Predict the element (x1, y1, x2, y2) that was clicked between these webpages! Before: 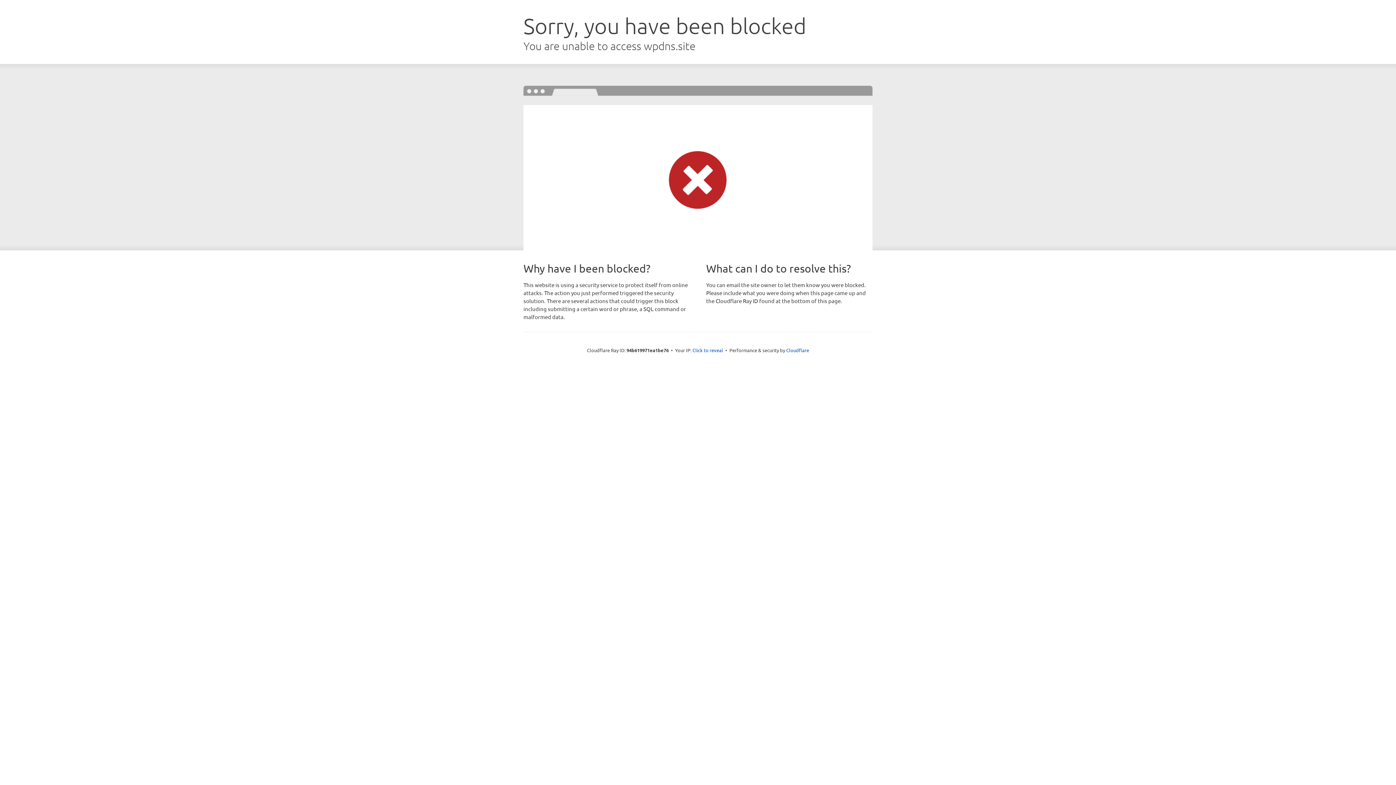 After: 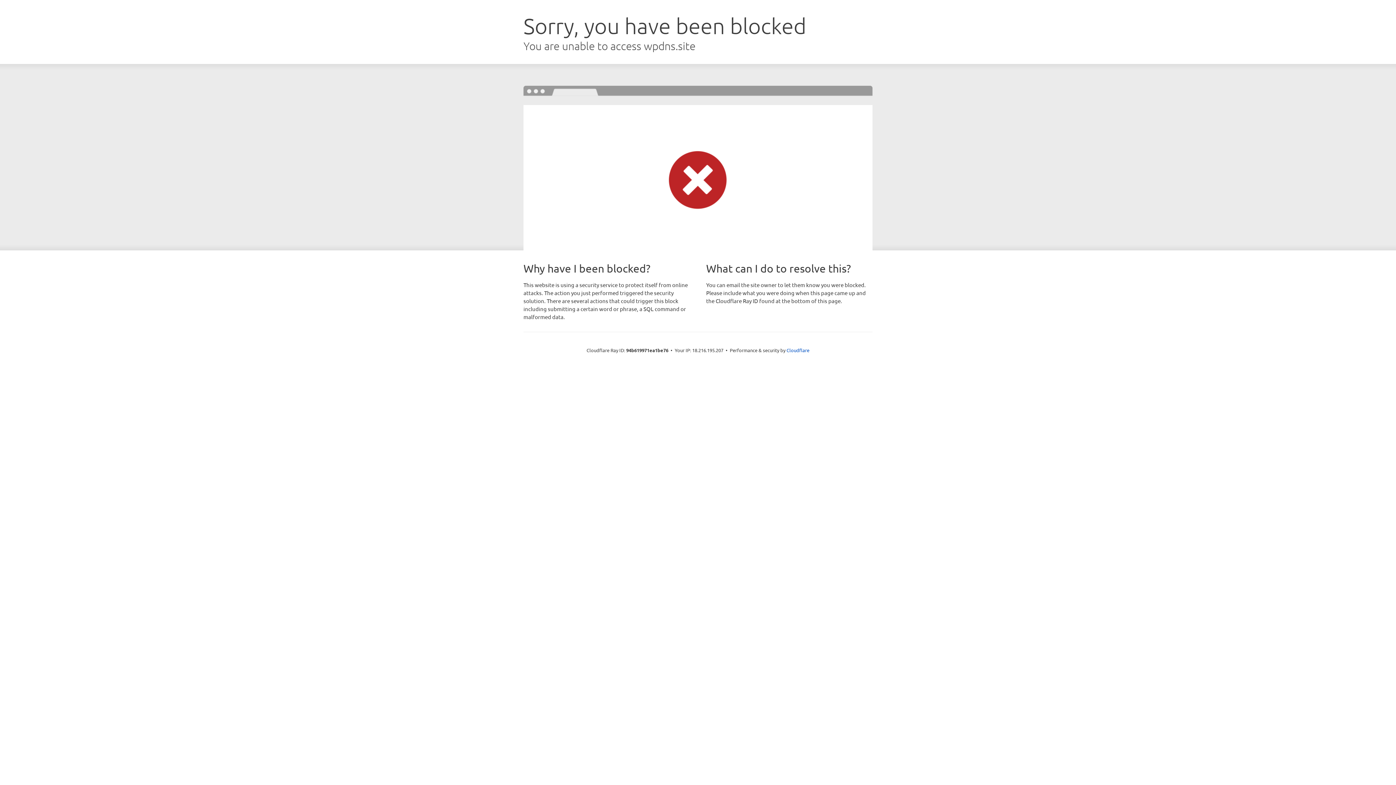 Action: bbox: (692, 346, 723, 353) label: Click to reveal